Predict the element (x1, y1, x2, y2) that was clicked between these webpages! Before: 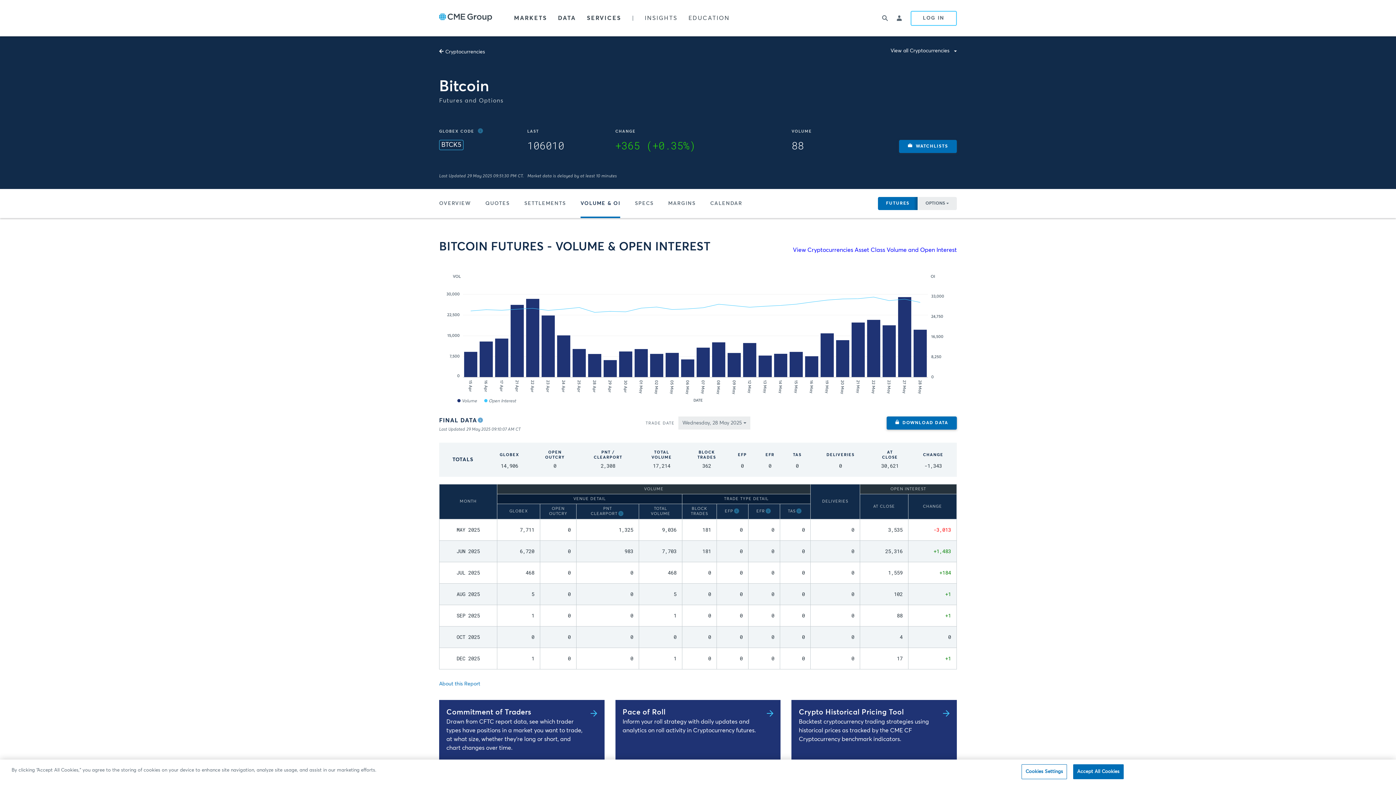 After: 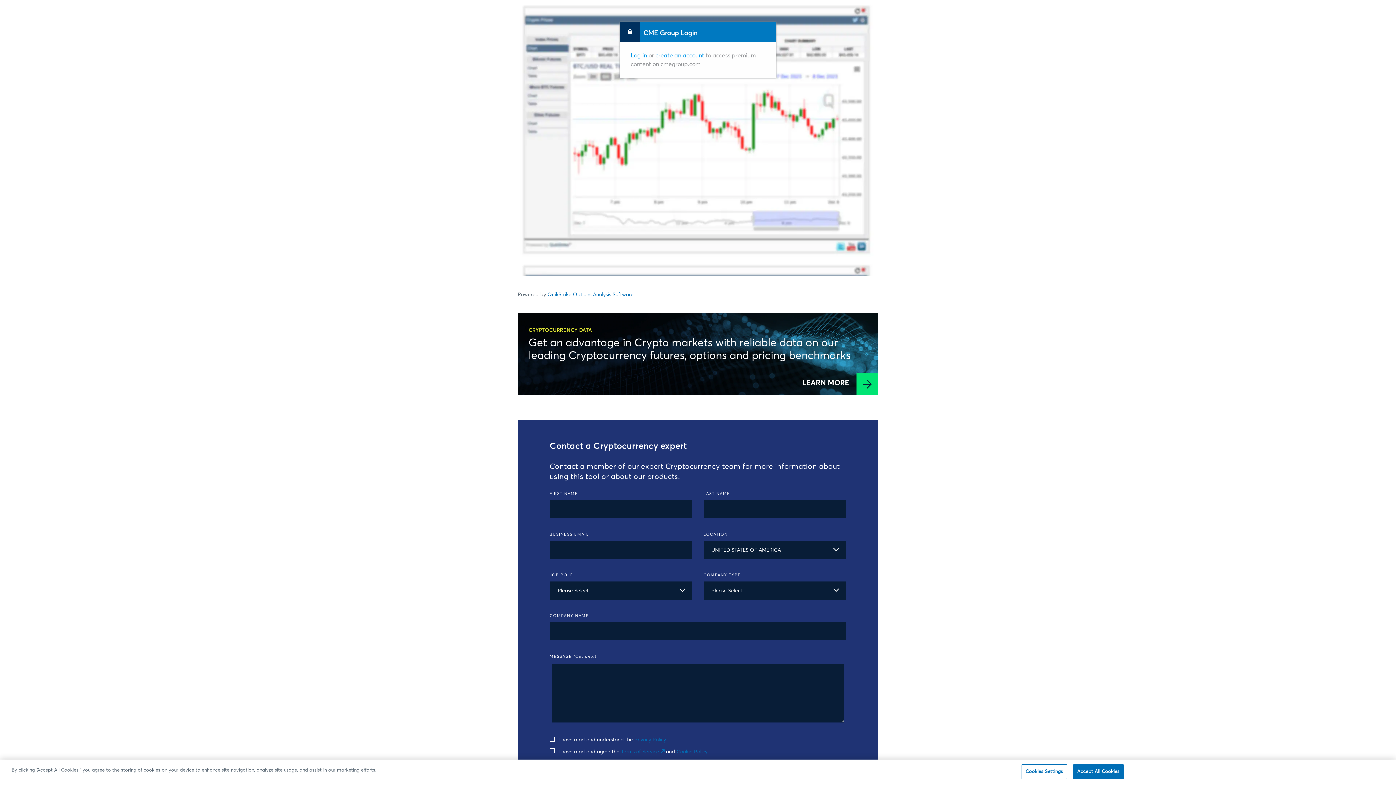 Action: label: Crypto Historical Pricing Tool

Backtest cryptocurrency trading strategies using historical prices as tracked by the CME CF Cryptocurrency benchmark indicators. bbox: (791, 700, 957, 760)